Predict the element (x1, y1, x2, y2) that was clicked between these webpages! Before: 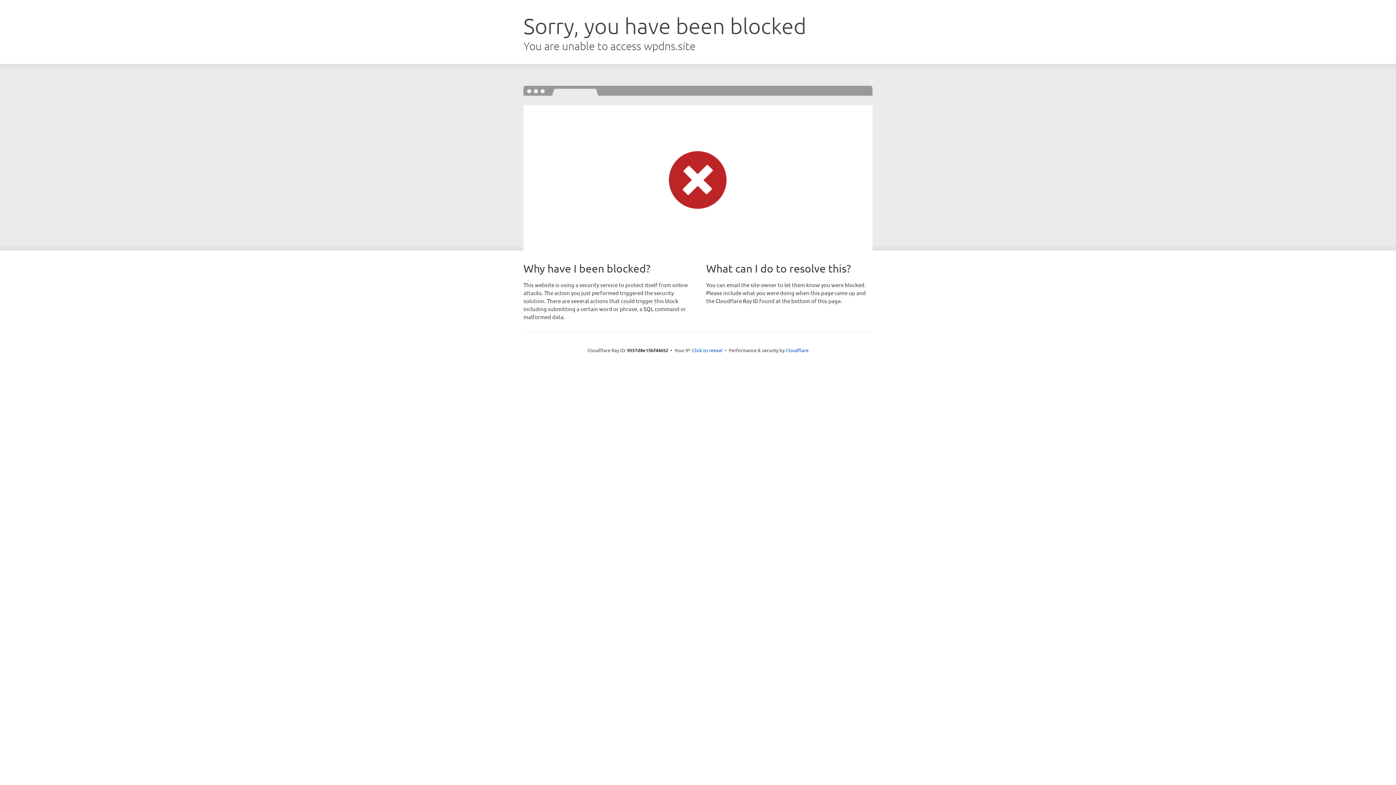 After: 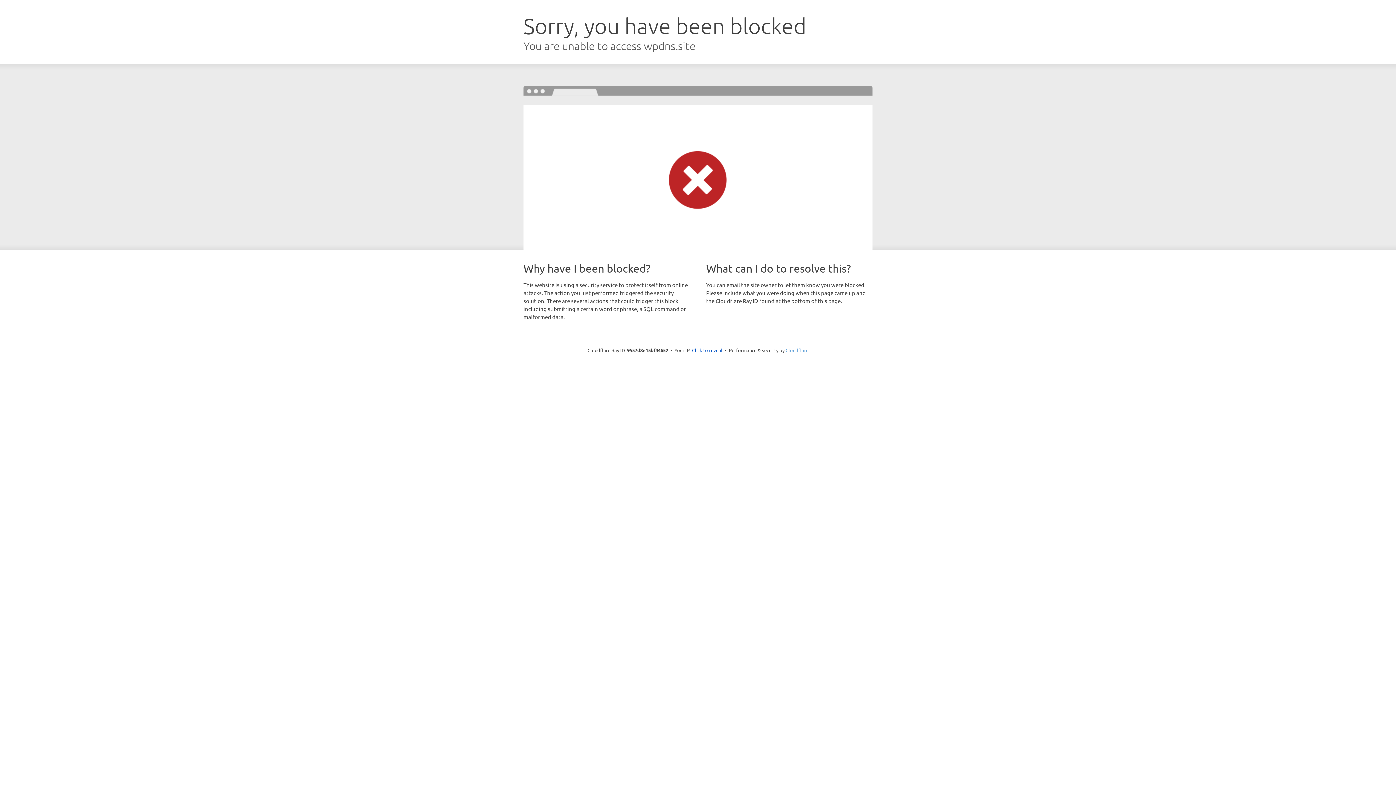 Action: bbox: (785, 347, 808, 353) label: Cloudflare